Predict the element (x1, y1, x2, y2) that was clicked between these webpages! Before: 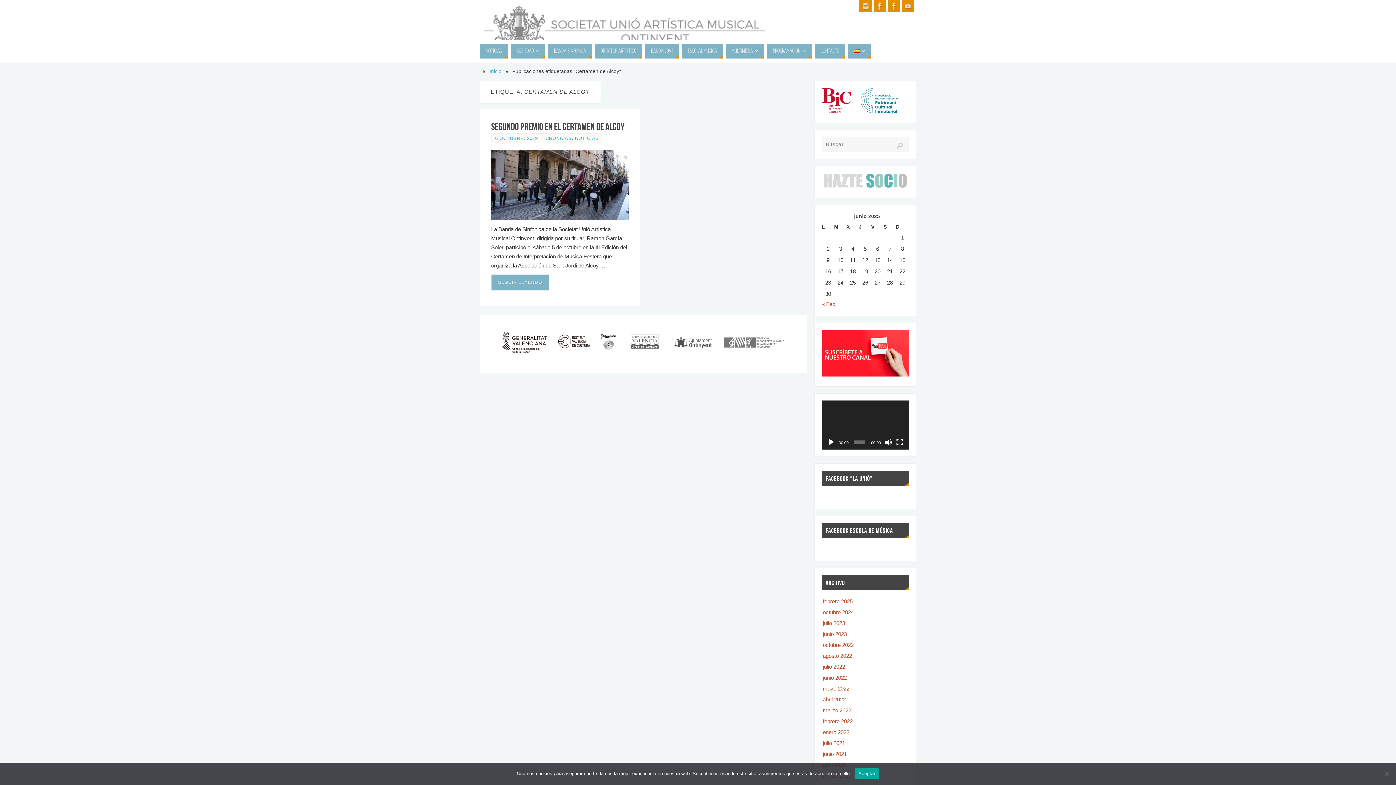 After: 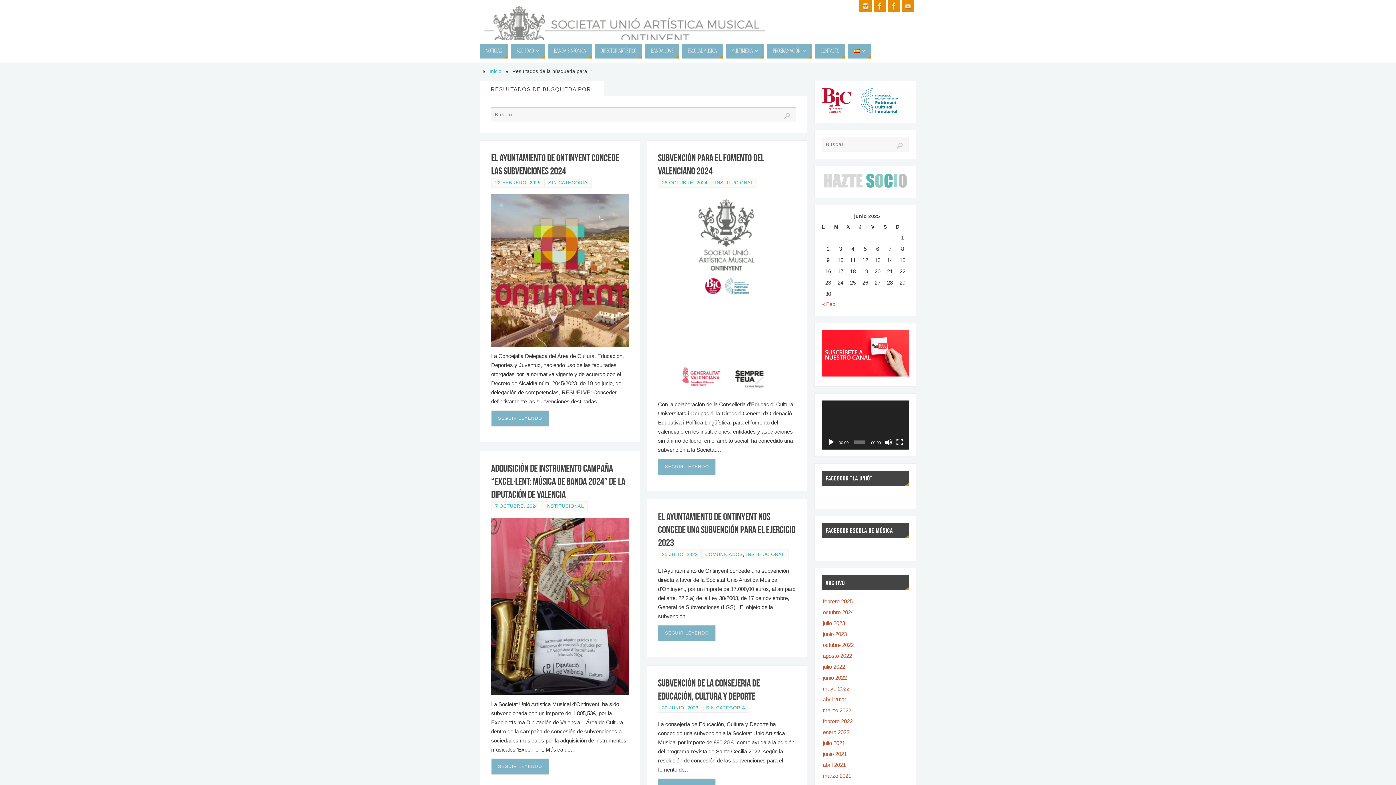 Action: label: Buscar bbox: (896, 142, 903, 149)